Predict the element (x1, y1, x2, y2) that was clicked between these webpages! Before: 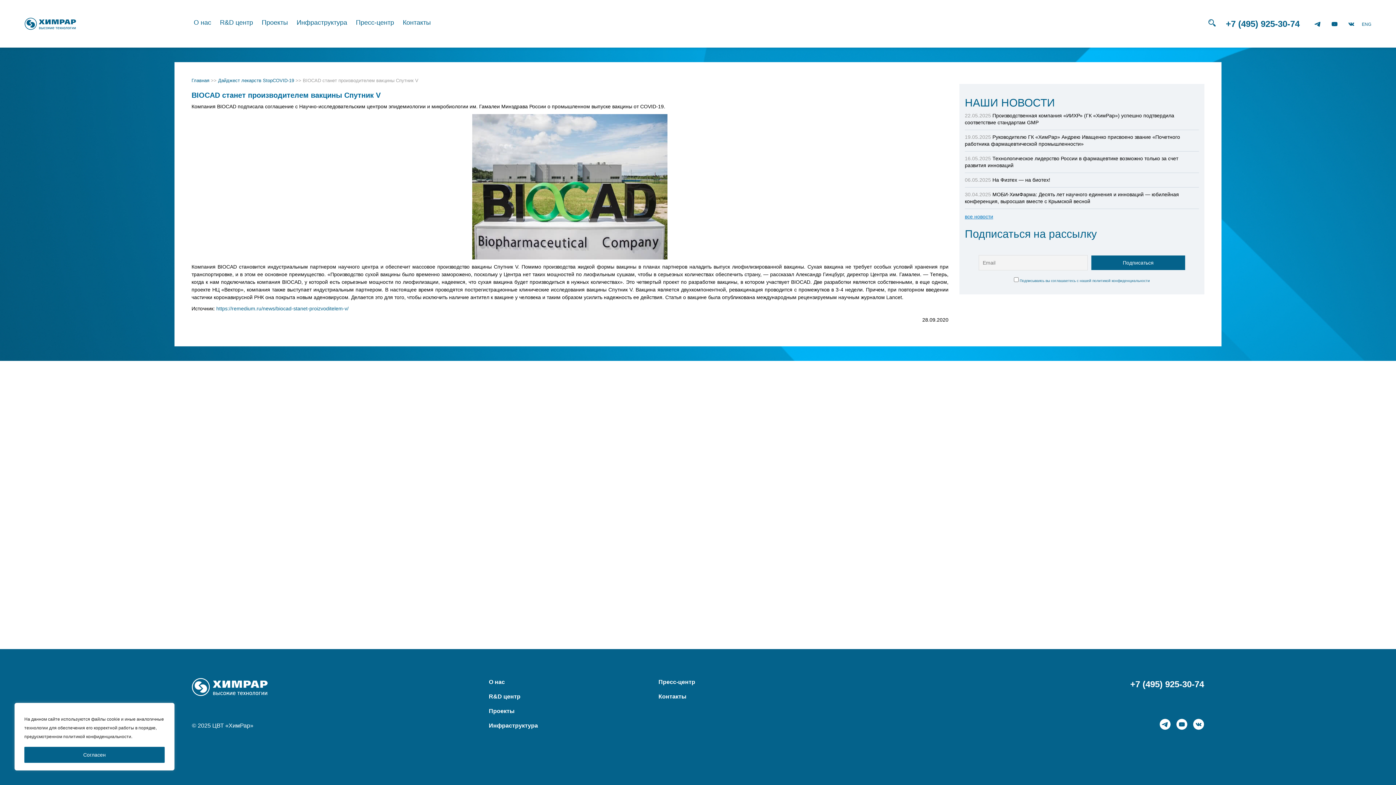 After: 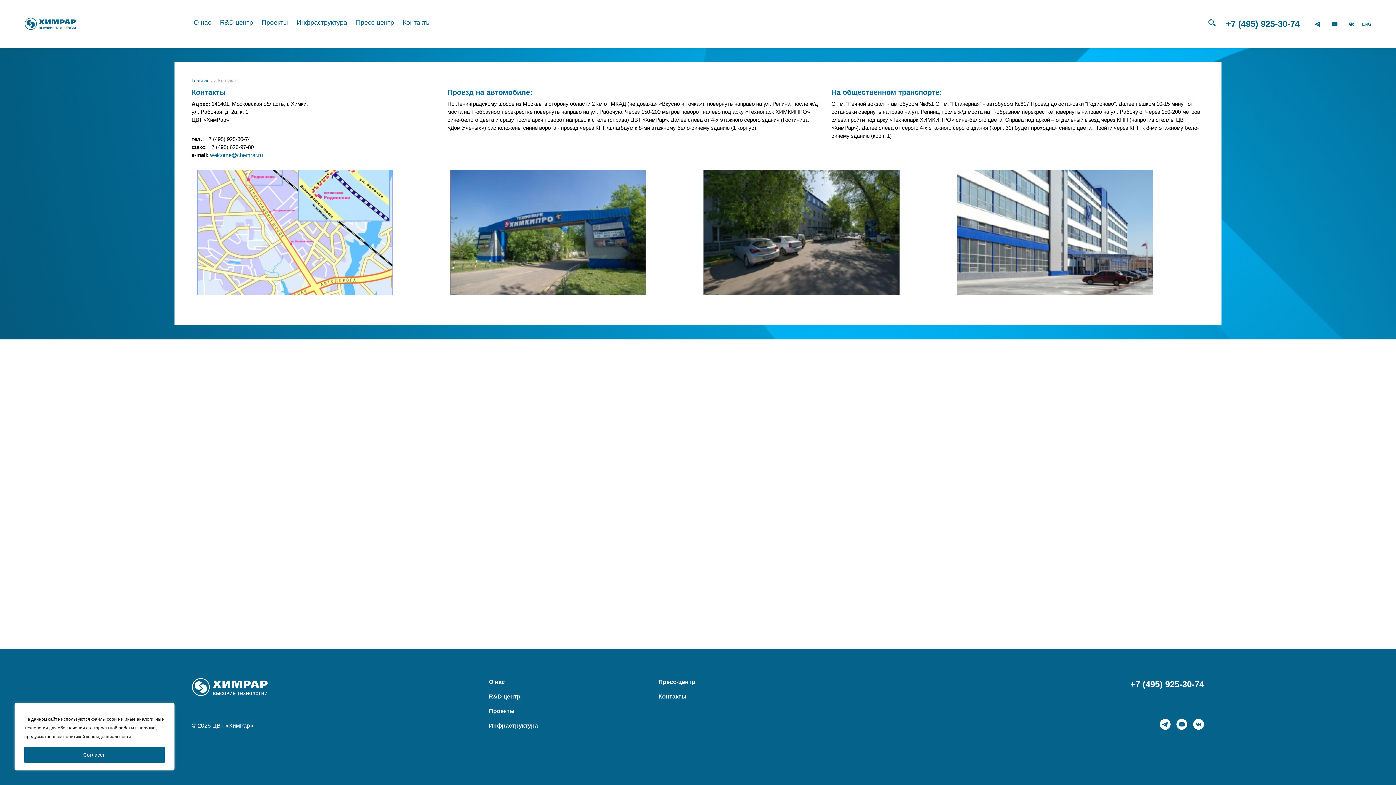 Action: bbox: (402, 0, 430, 47) label: Контакты